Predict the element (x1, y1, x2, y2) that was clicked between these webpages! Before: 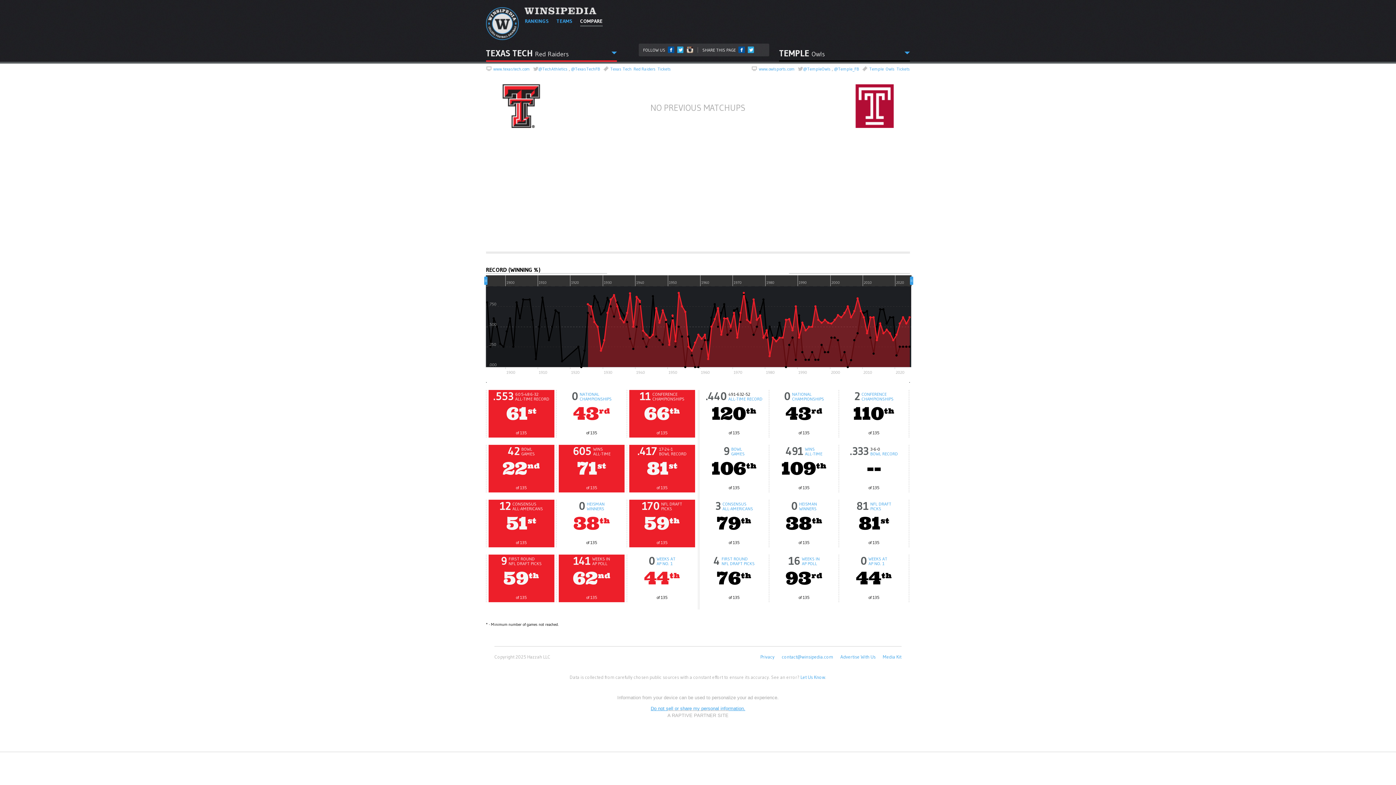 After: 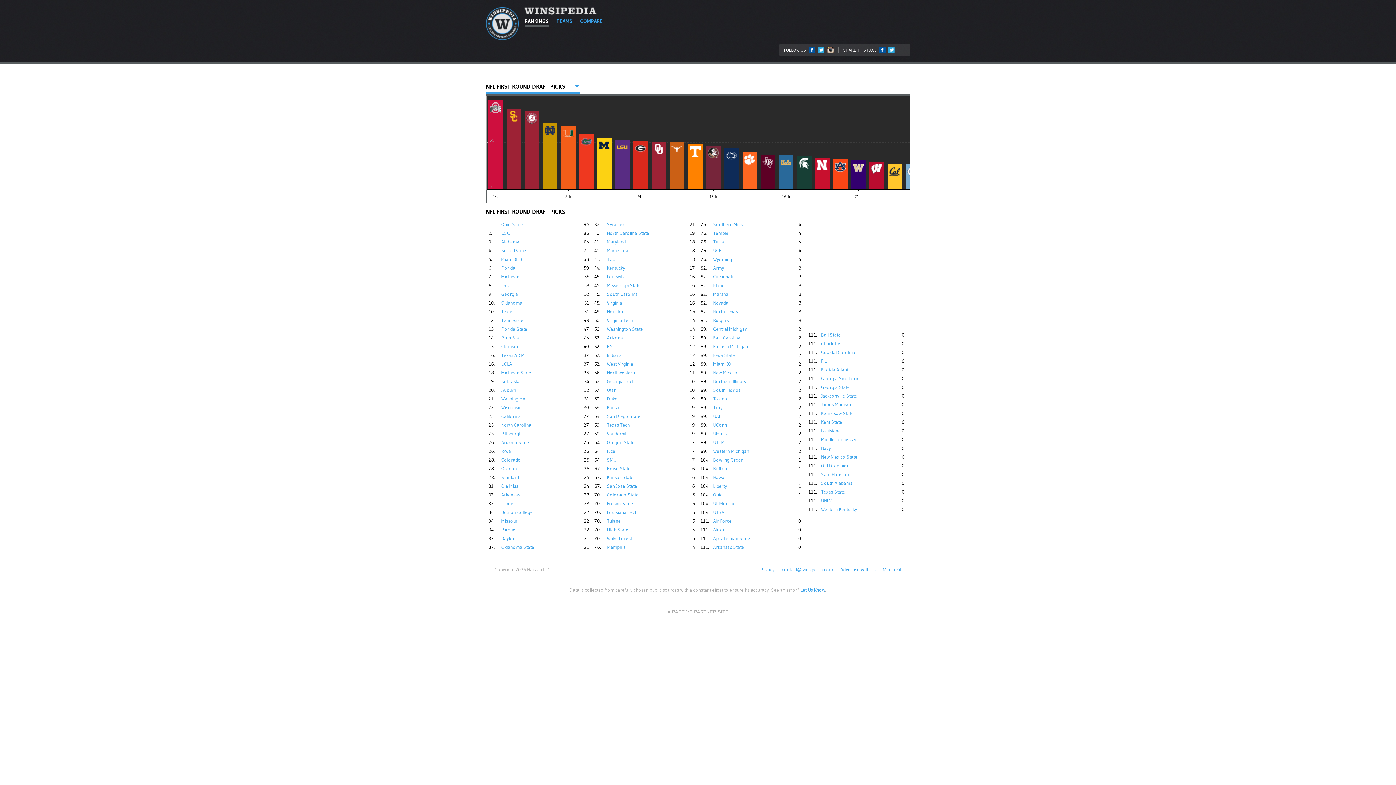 Action: bbox: (508, 556, 541, 566) label: FIRST ROUND
NFL DRAFT PICKS